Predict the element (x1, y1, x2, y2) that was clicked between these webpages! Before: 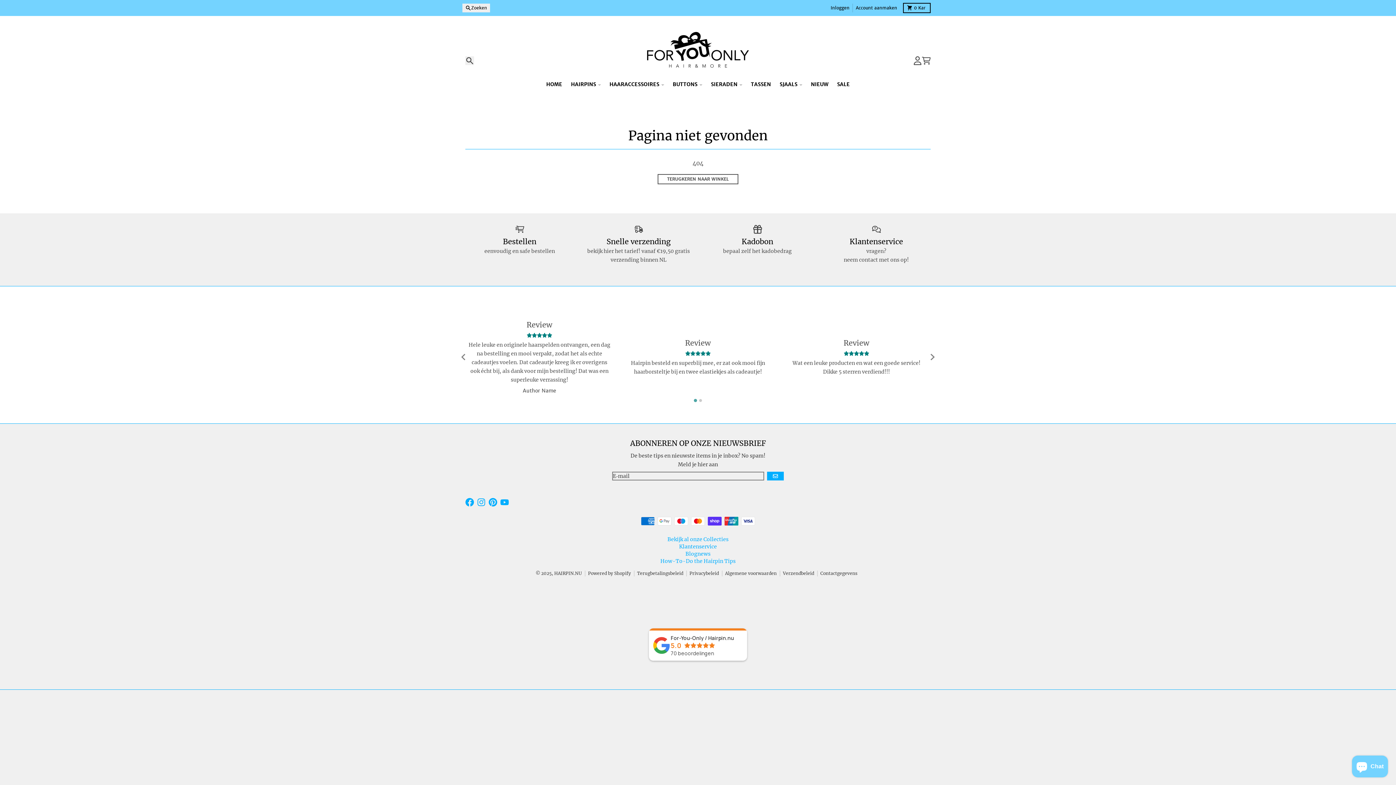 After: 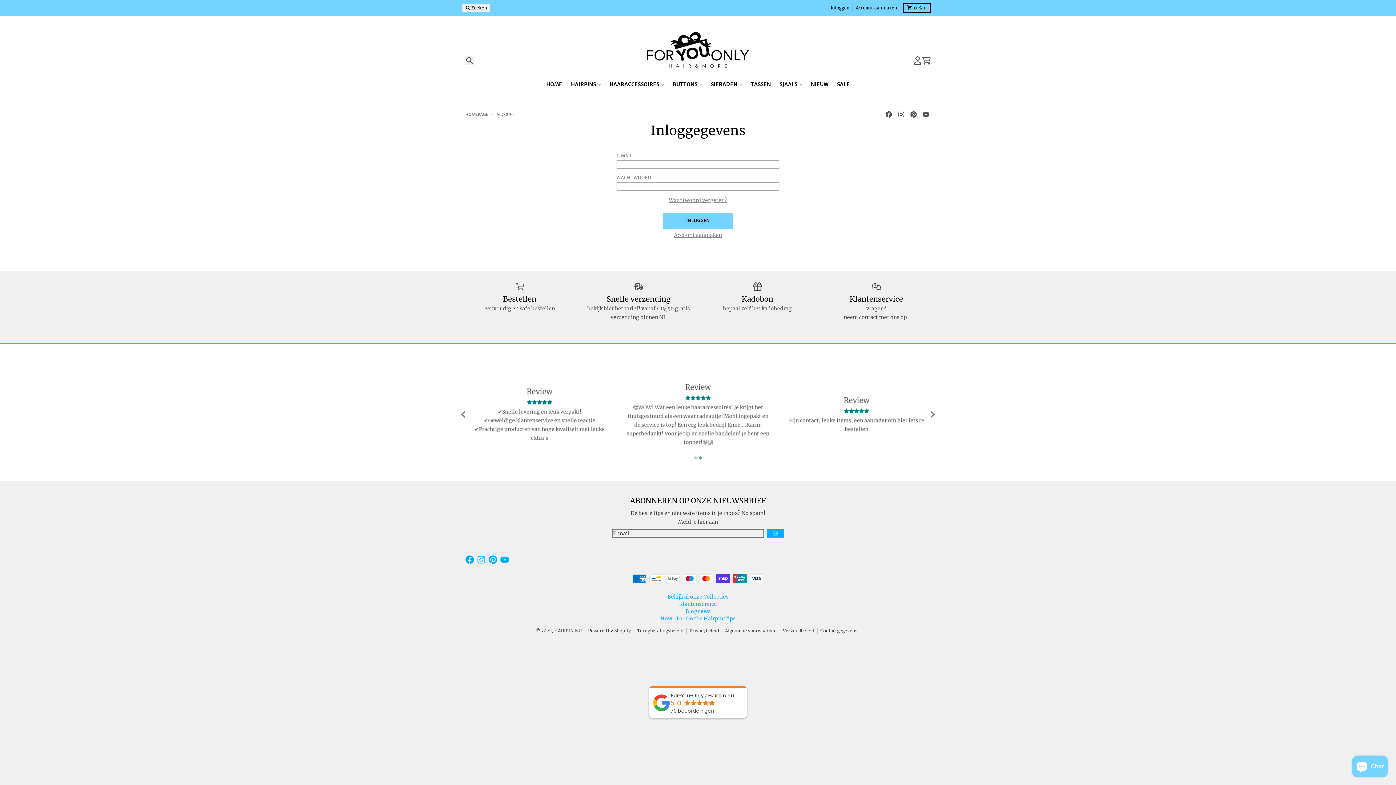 Action: label: Inloggen bbox: (828, 3, 852, 12)